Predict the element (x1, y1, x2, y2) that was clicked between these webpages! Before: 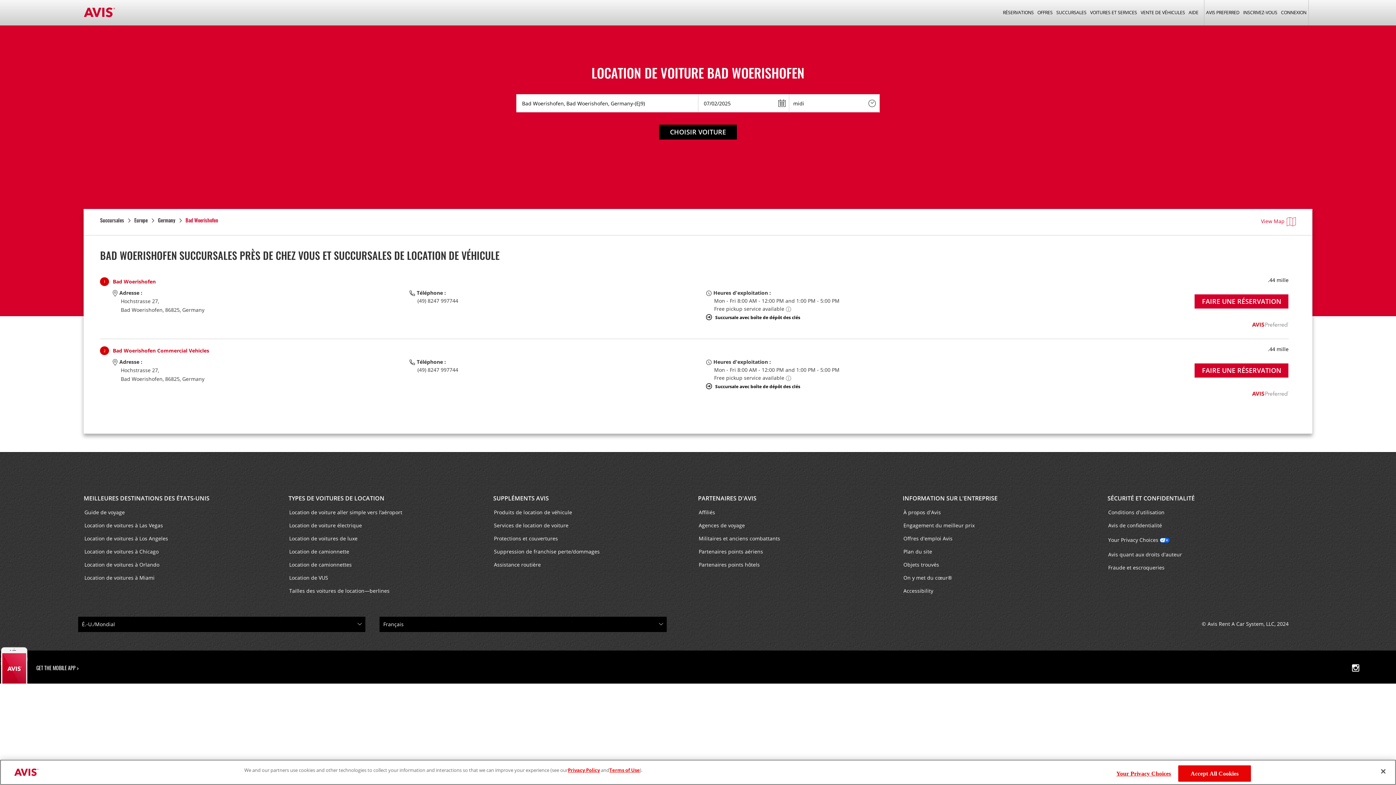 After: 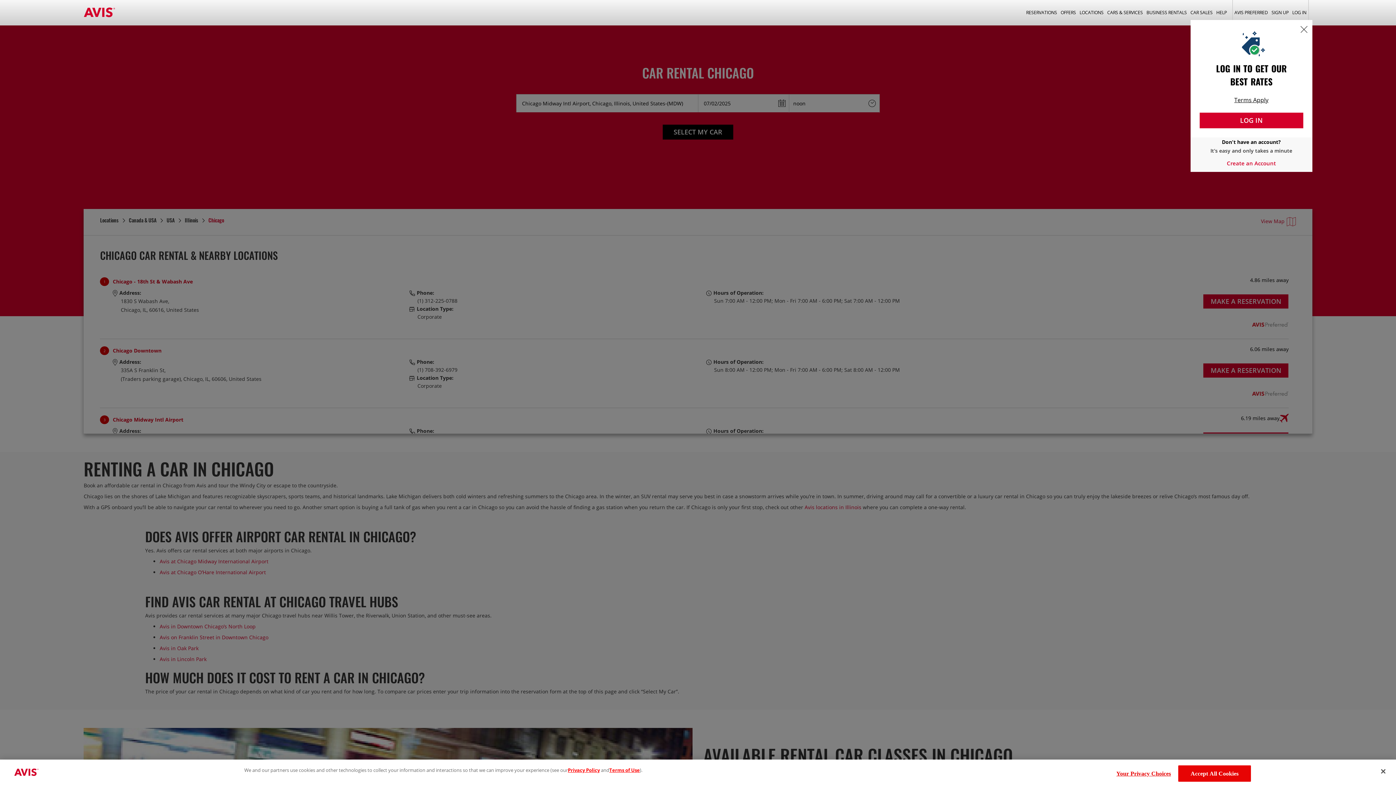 Action: label: Location de voitures à Chicago bbox: (84, 545, 277, 558)